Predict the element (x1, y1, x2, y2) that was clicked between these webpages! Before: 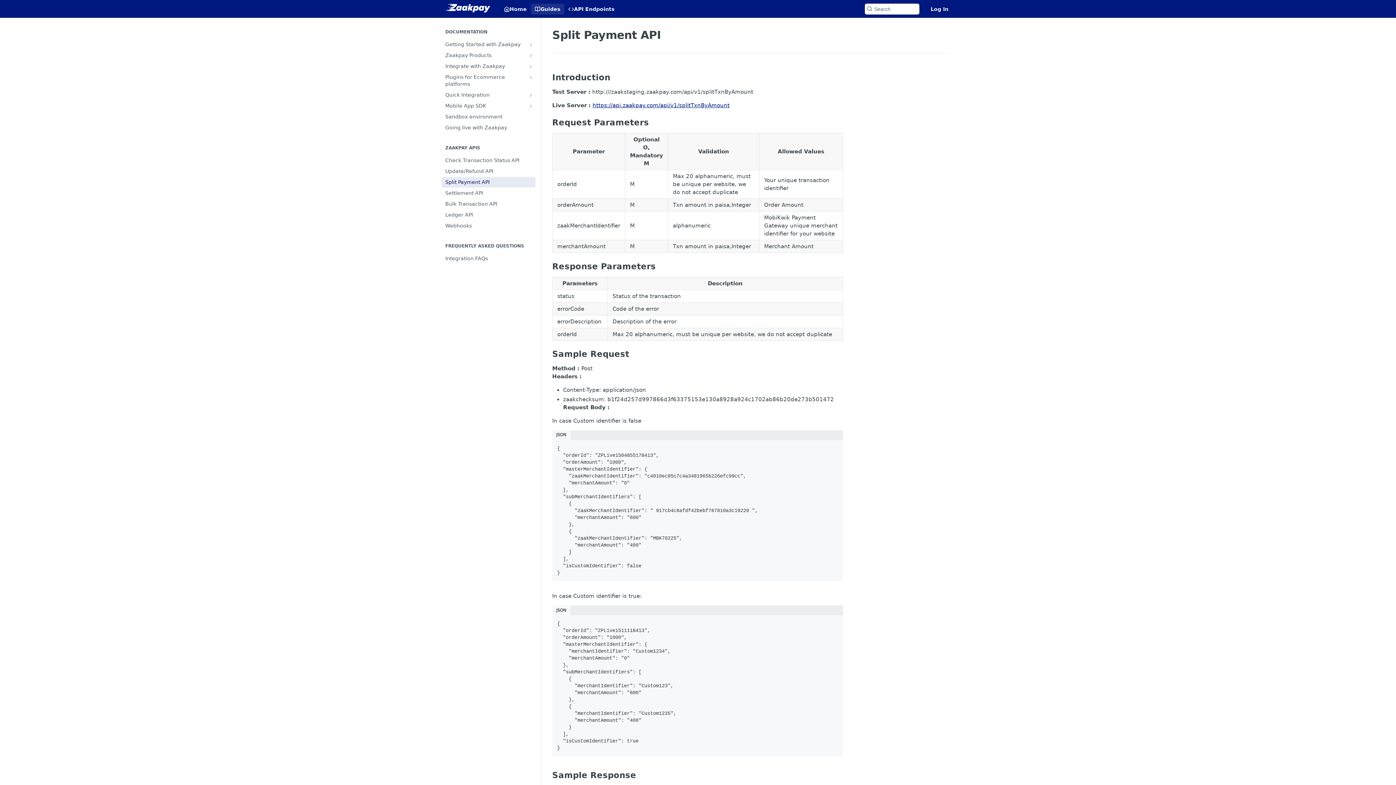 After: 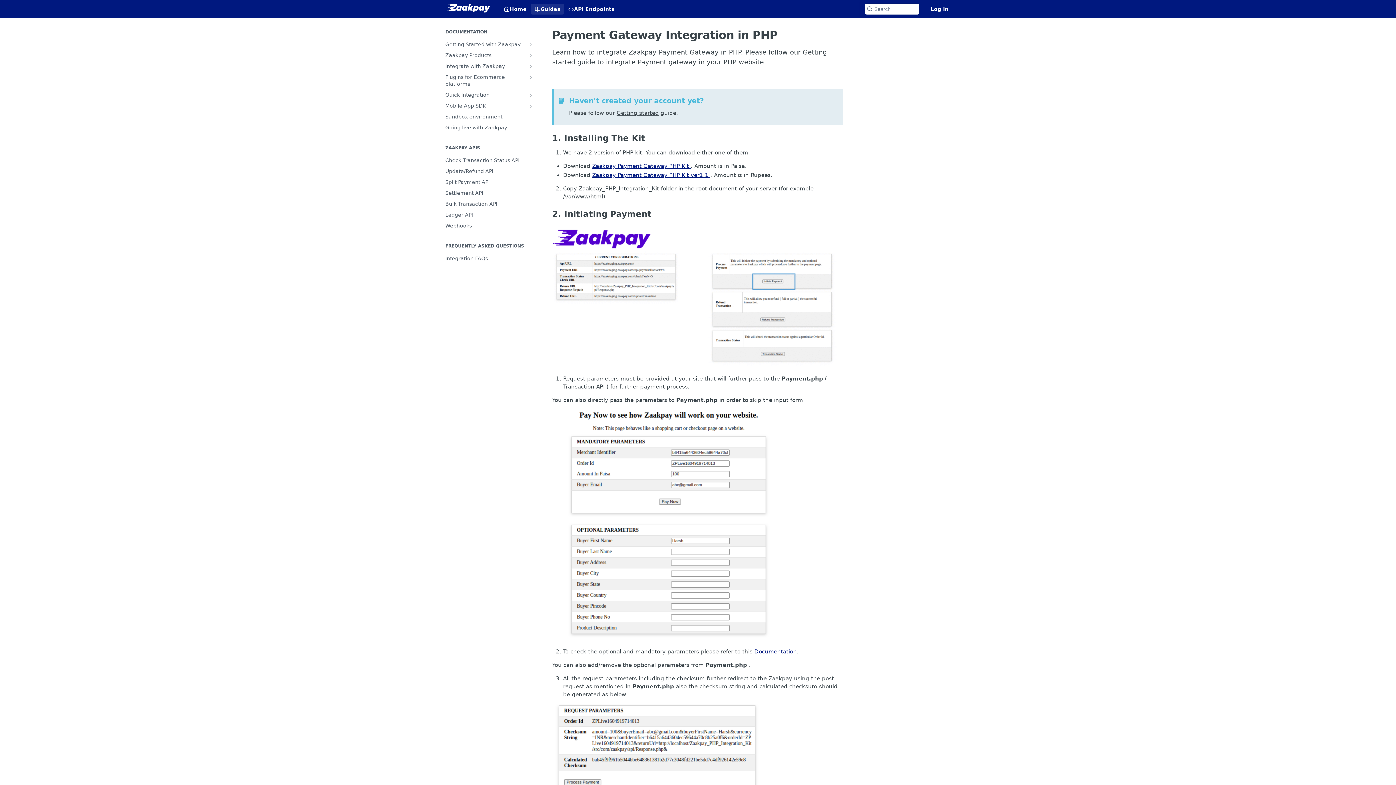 Action: bbox: (528, 92, 533, 98) label: Show subpages for Quick Integration